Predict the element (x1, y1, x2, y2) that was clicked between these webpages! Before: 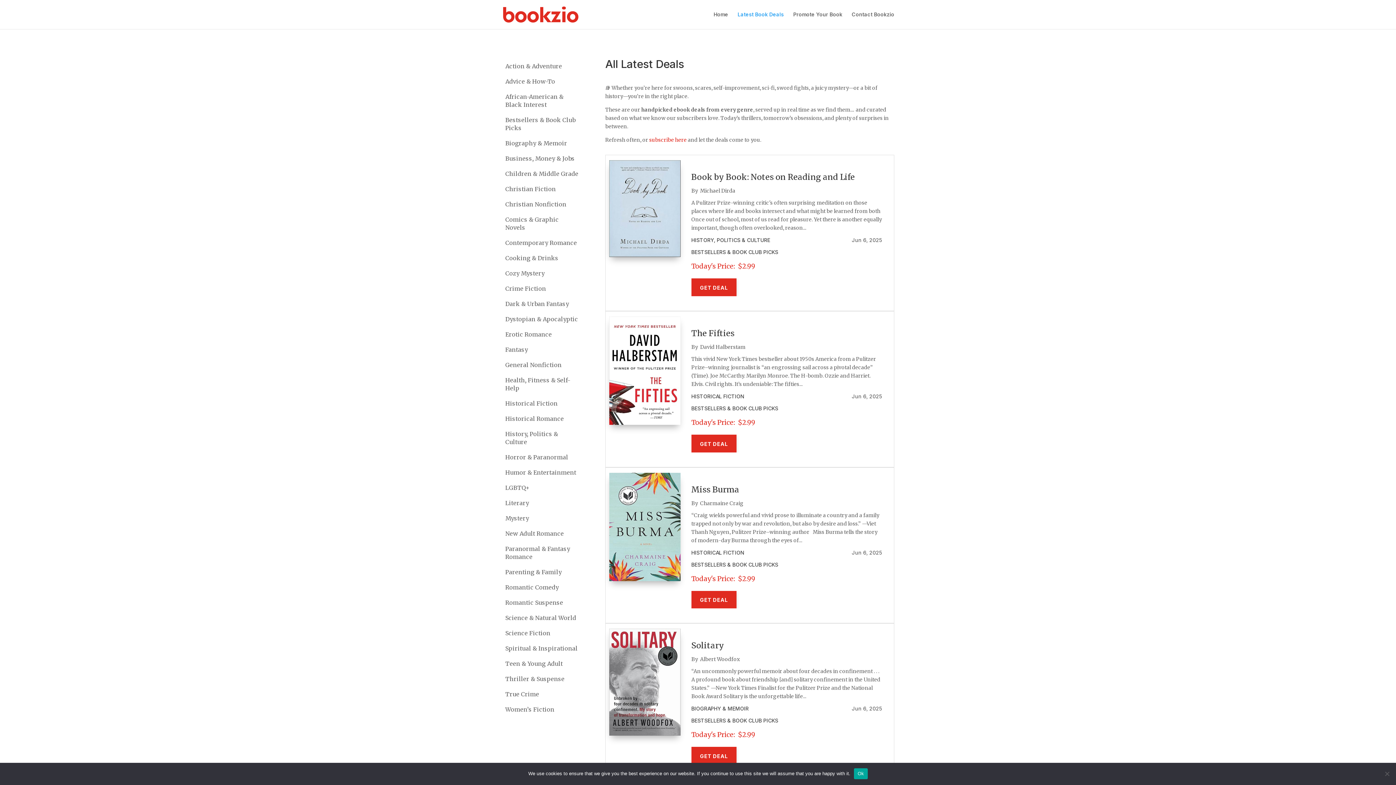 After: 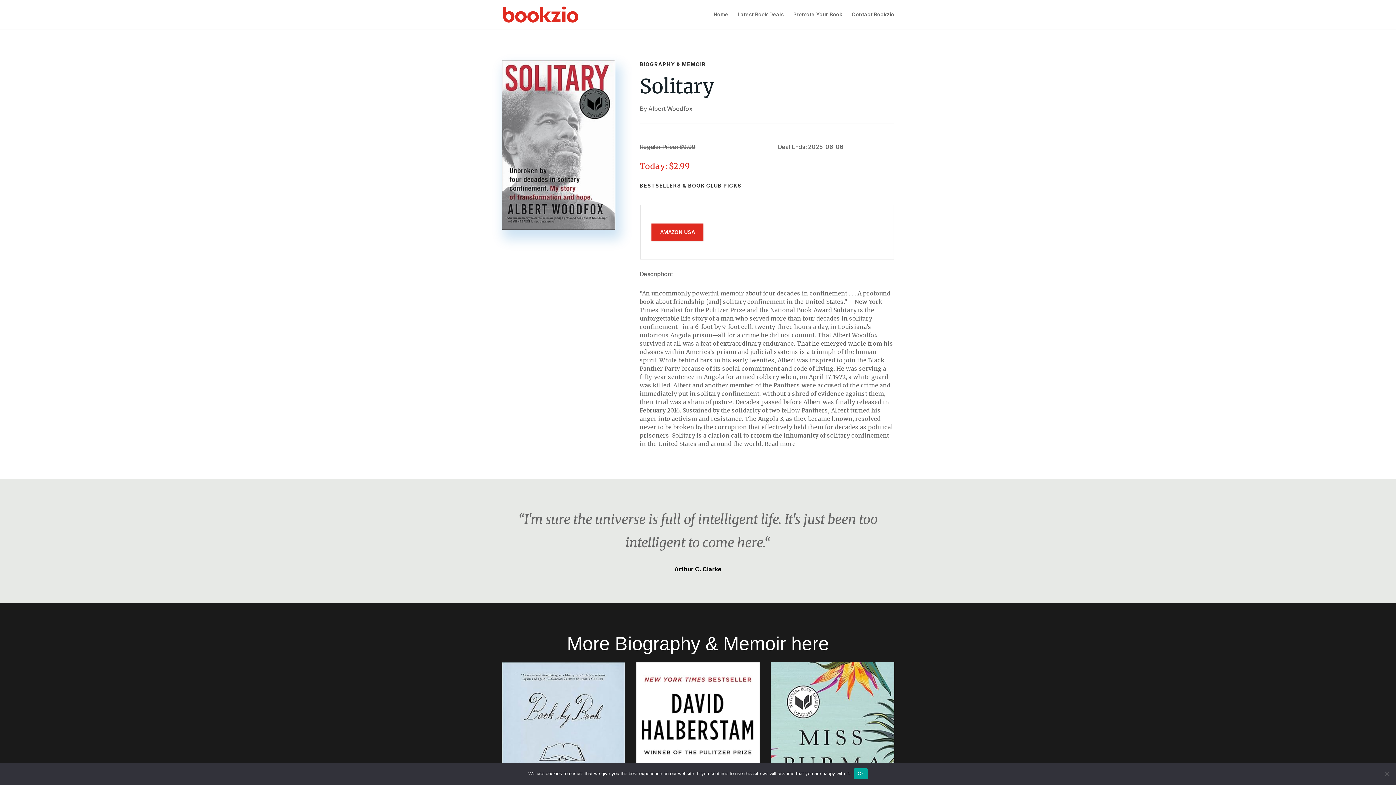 Action: bbox: (691, 640, 724, 651) label: Solitary